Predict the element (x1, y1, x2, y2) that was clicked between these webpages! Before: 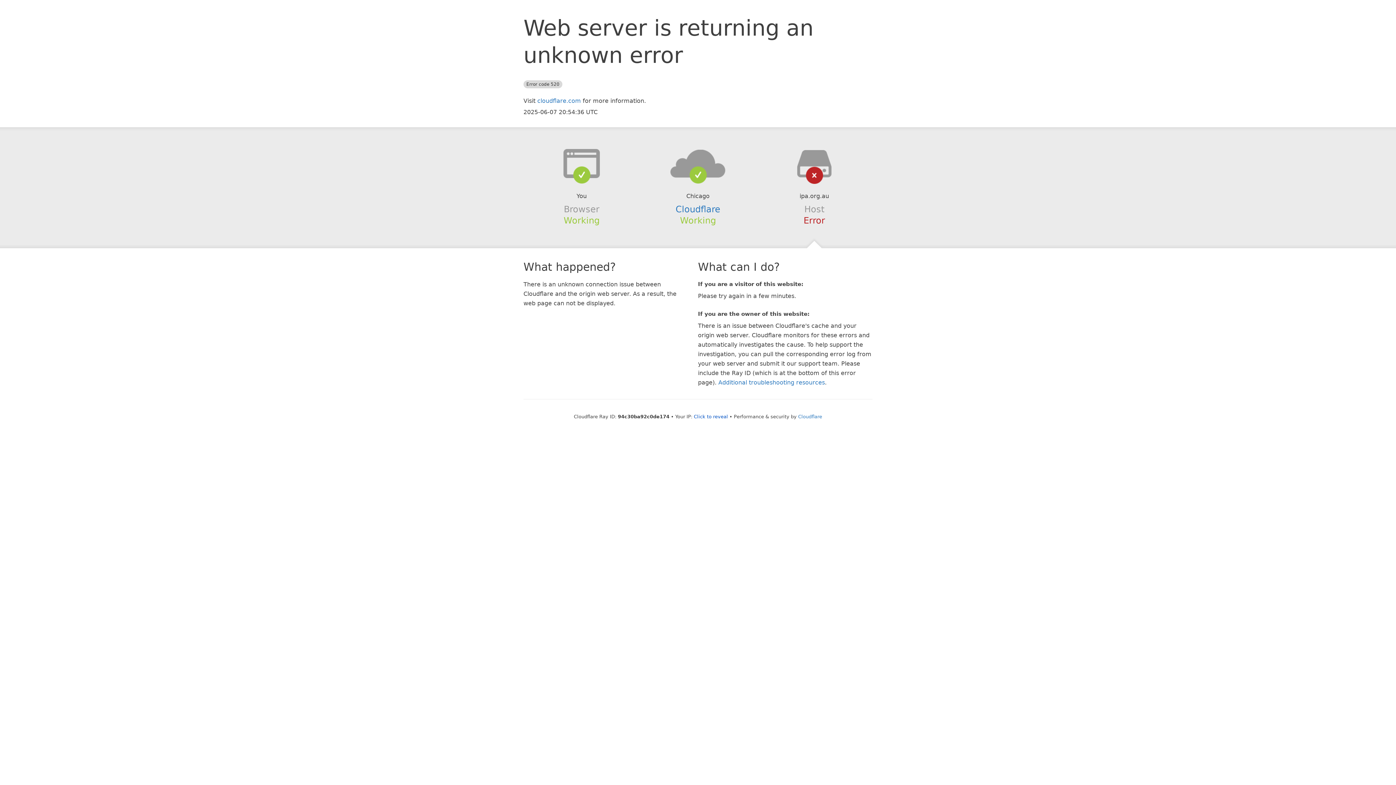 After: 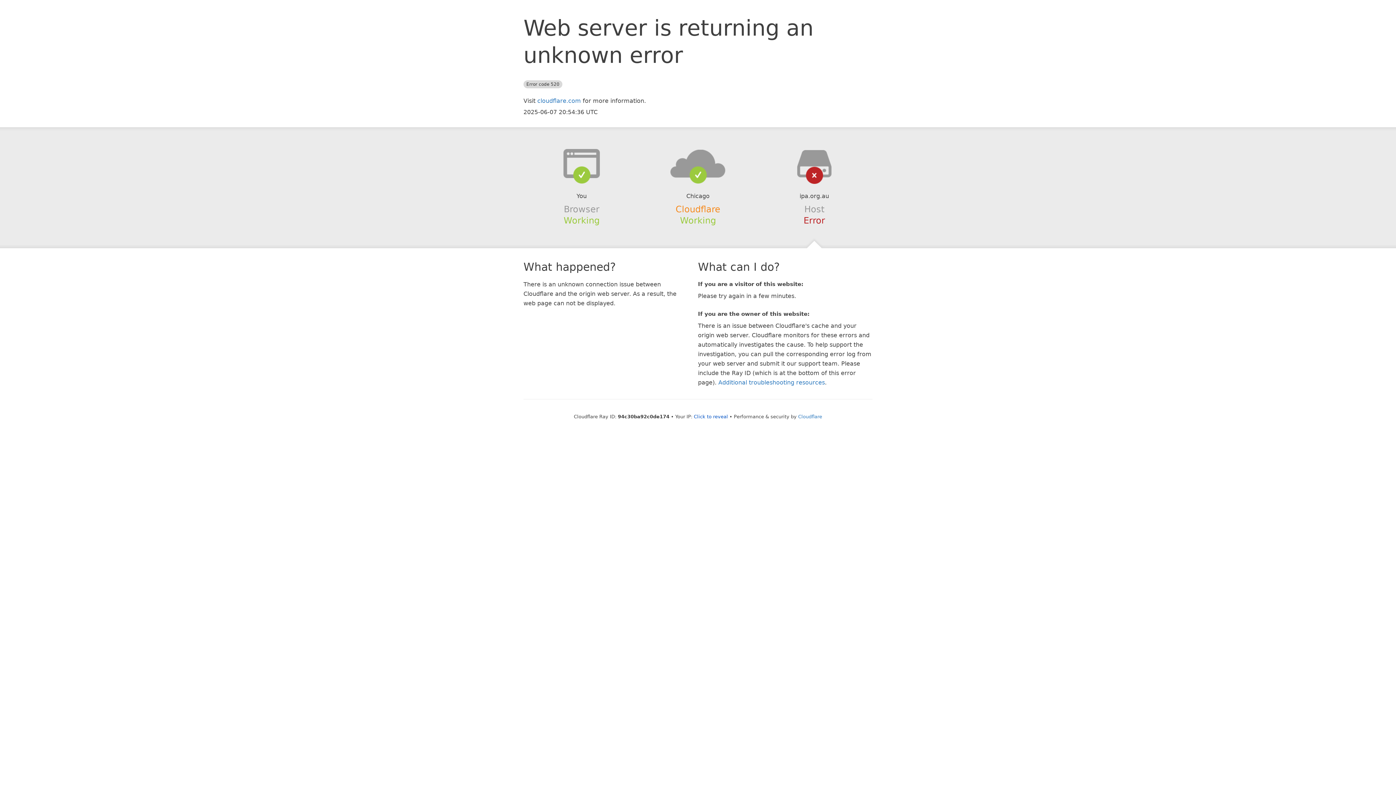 Action: label: Cloudflare bbox: (675, 204, 720, 214)